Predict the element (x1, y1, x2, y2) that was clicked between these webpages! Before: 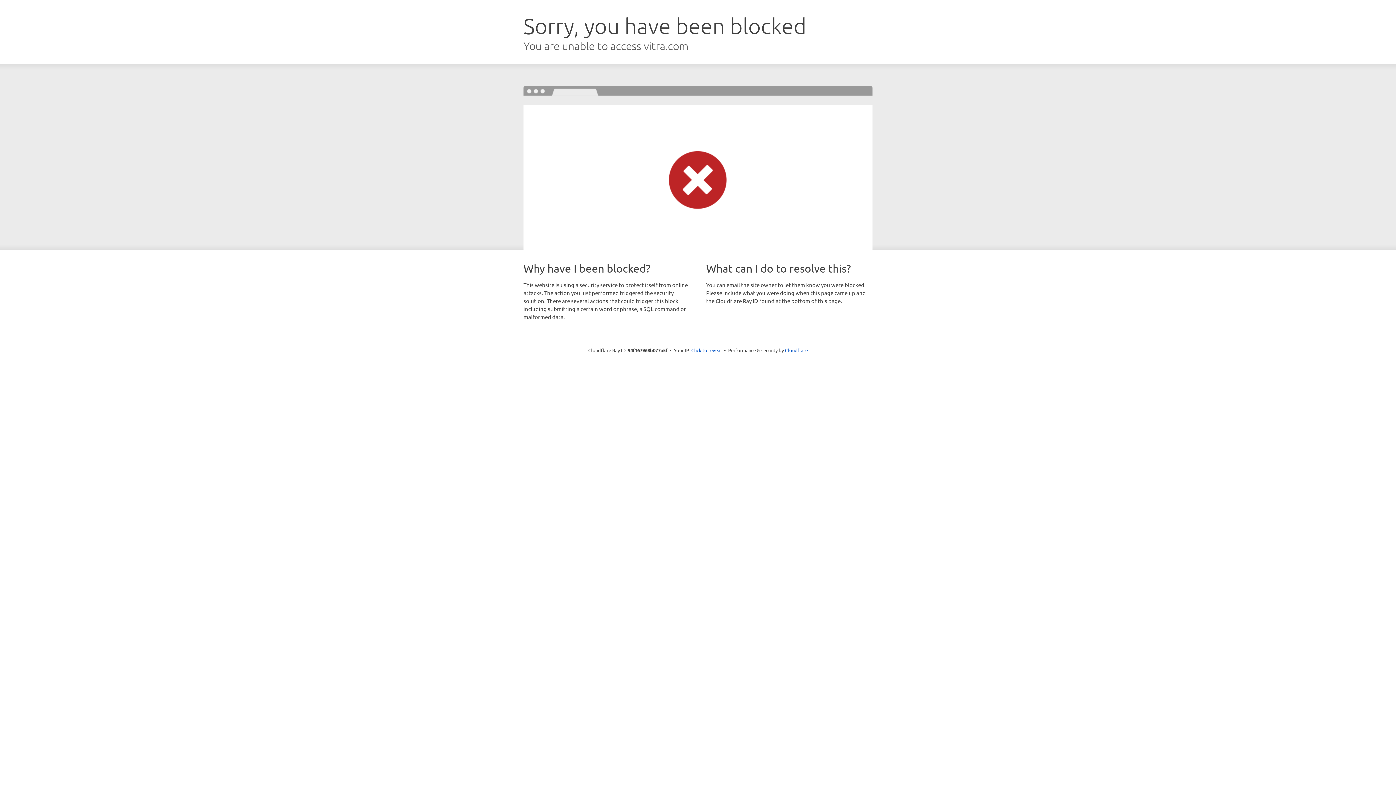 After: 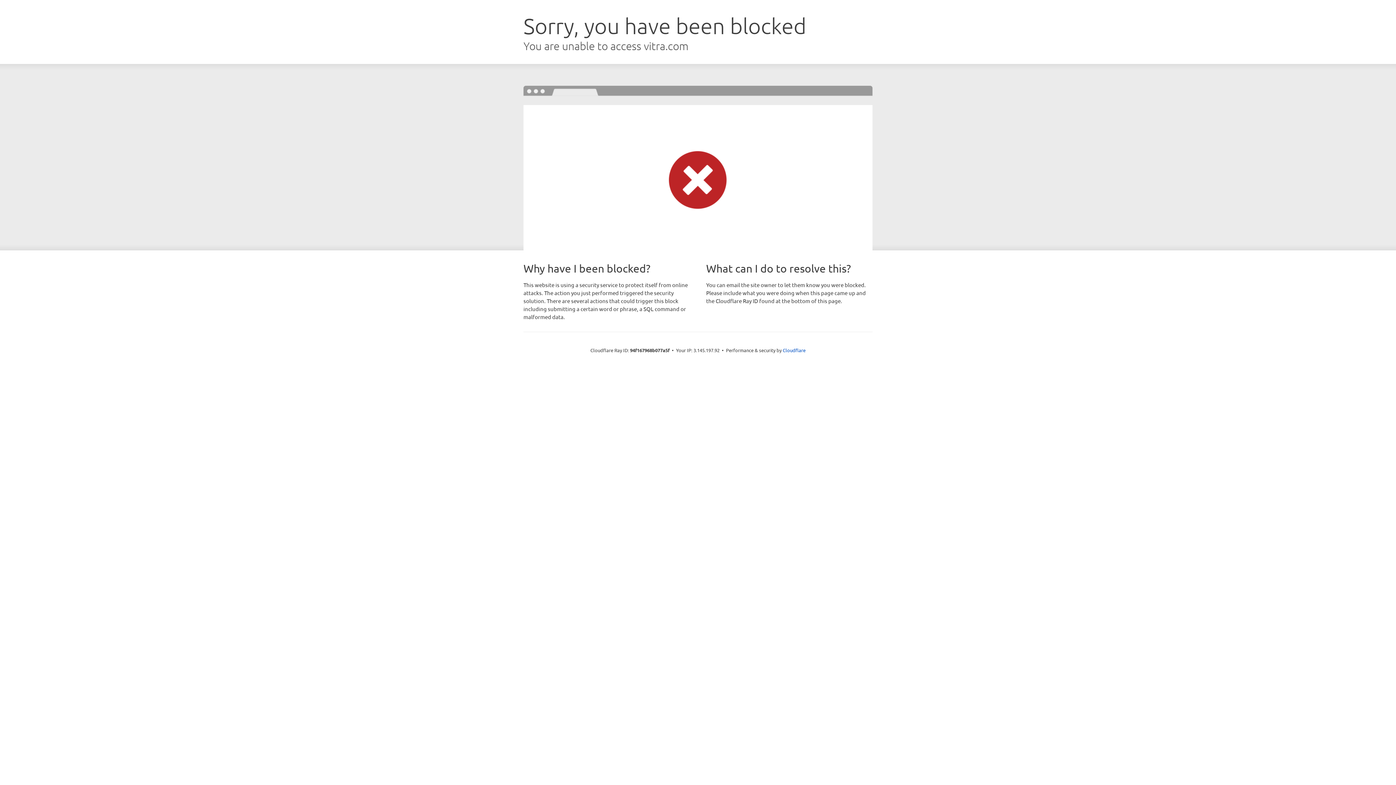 Action: bbox: (691, 346, 722, 353) label: Click to reveal